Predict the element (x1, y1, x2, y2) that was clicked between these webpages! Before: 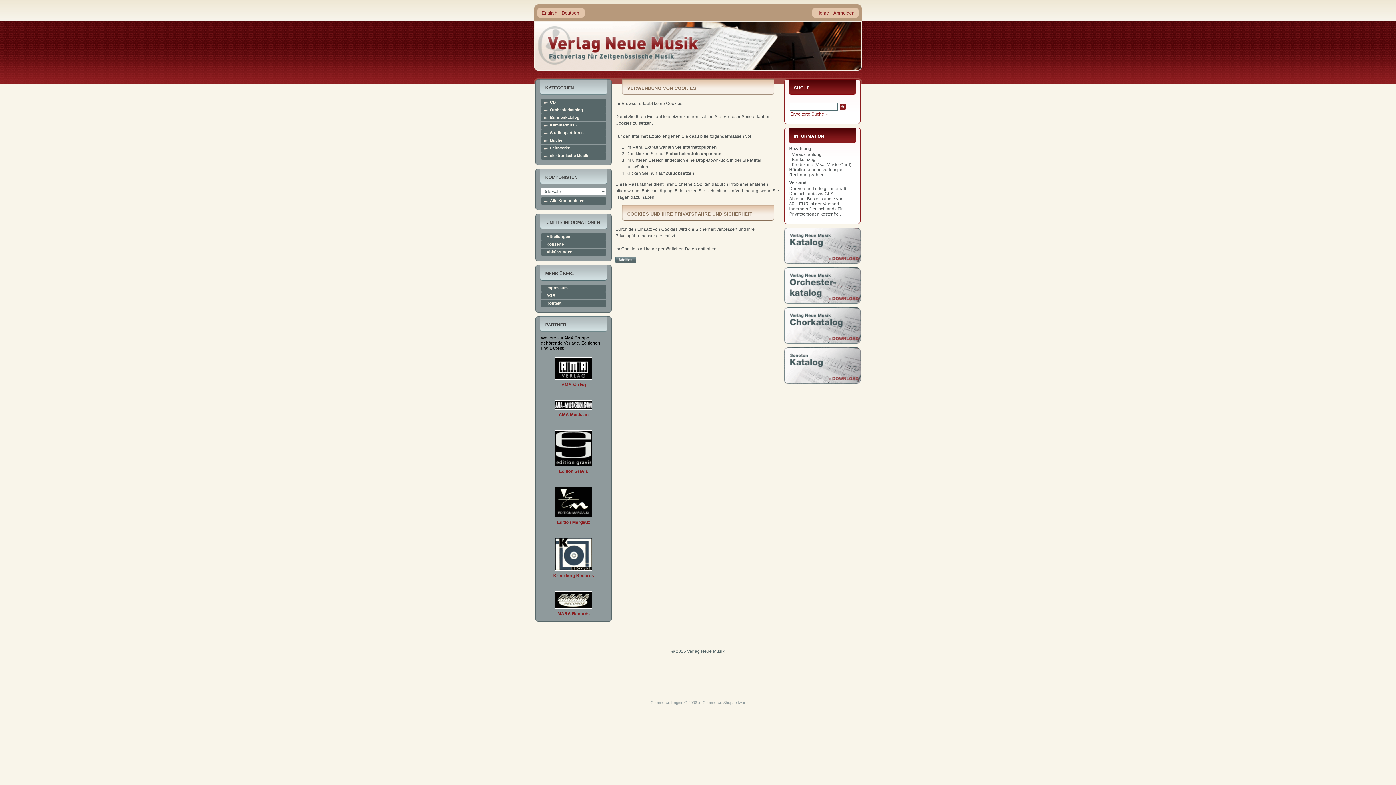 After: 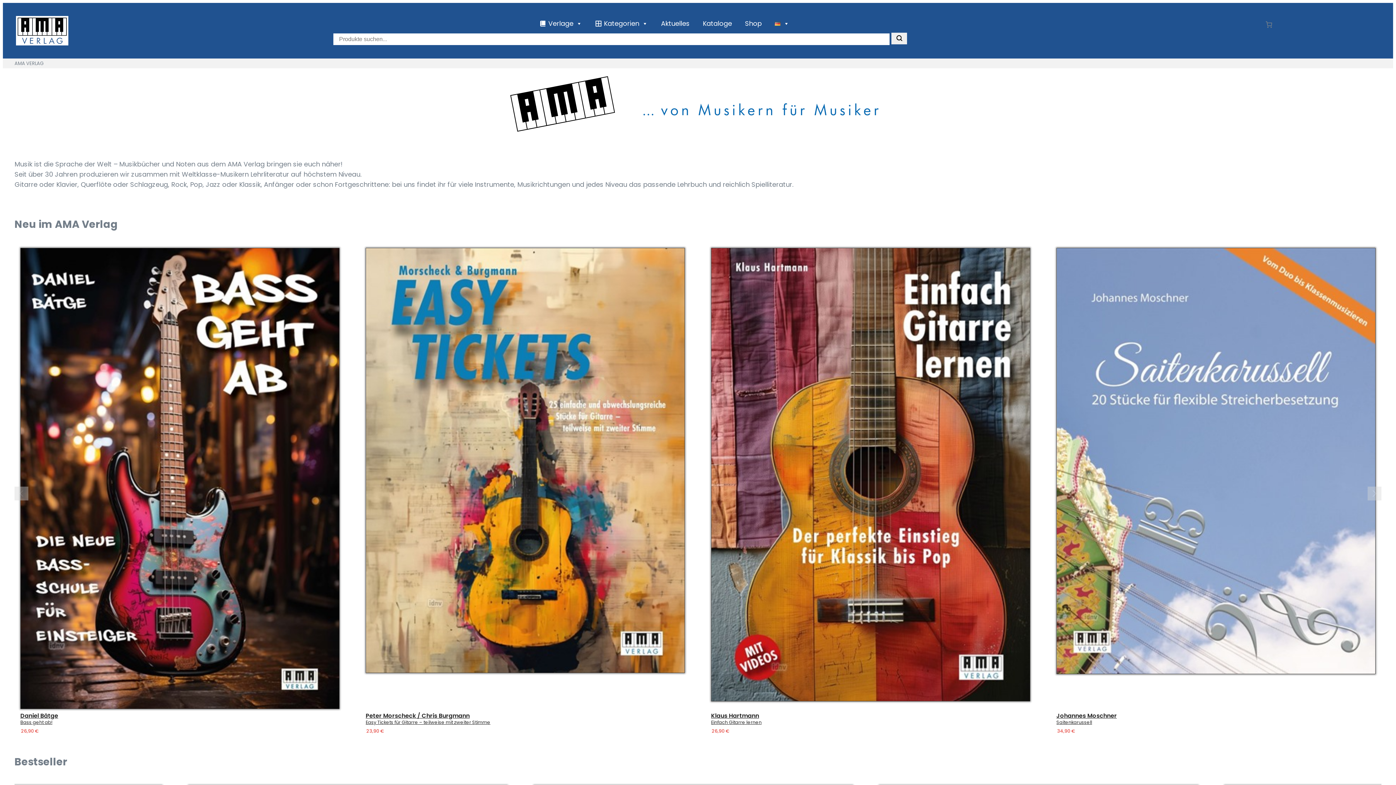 Action: label: AMA Musician bbox: (558, 412, 588, 417)